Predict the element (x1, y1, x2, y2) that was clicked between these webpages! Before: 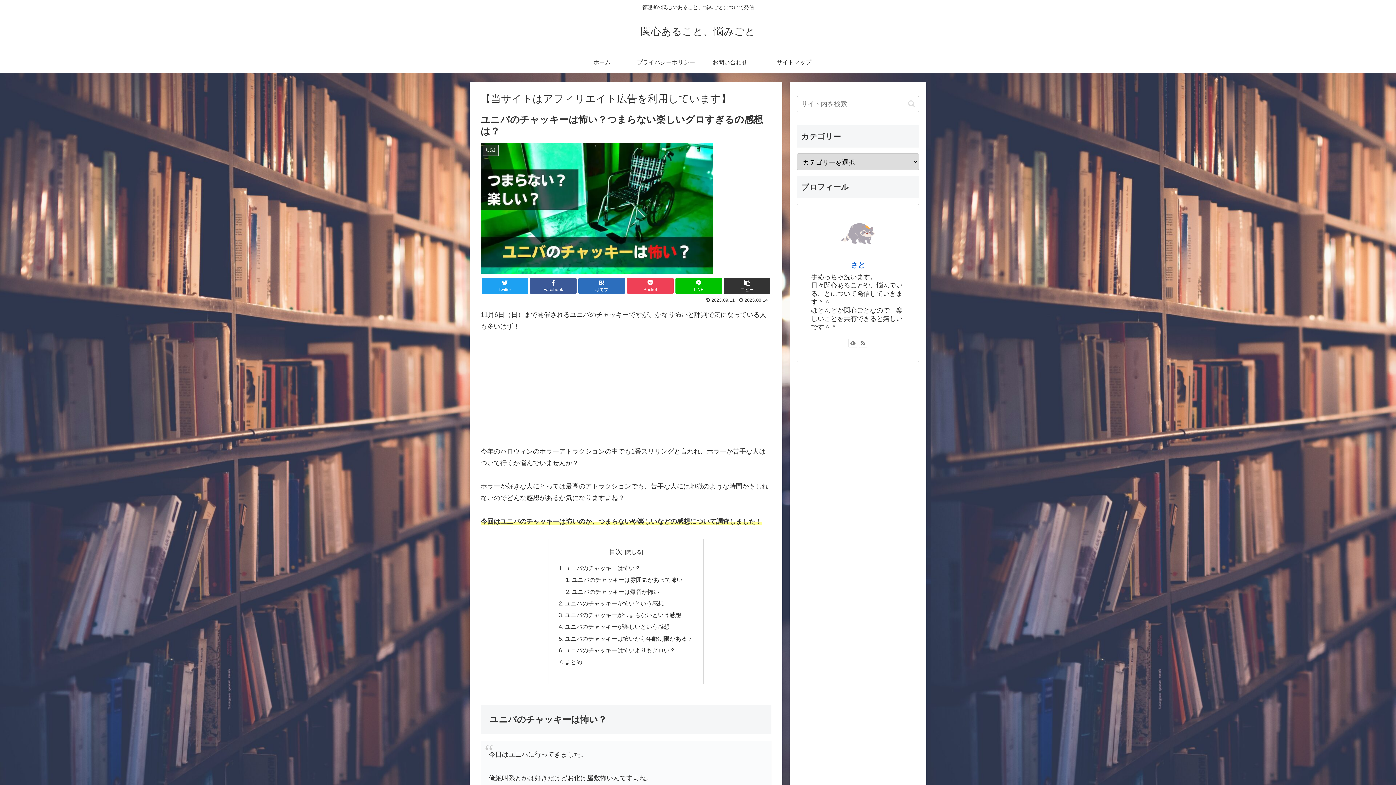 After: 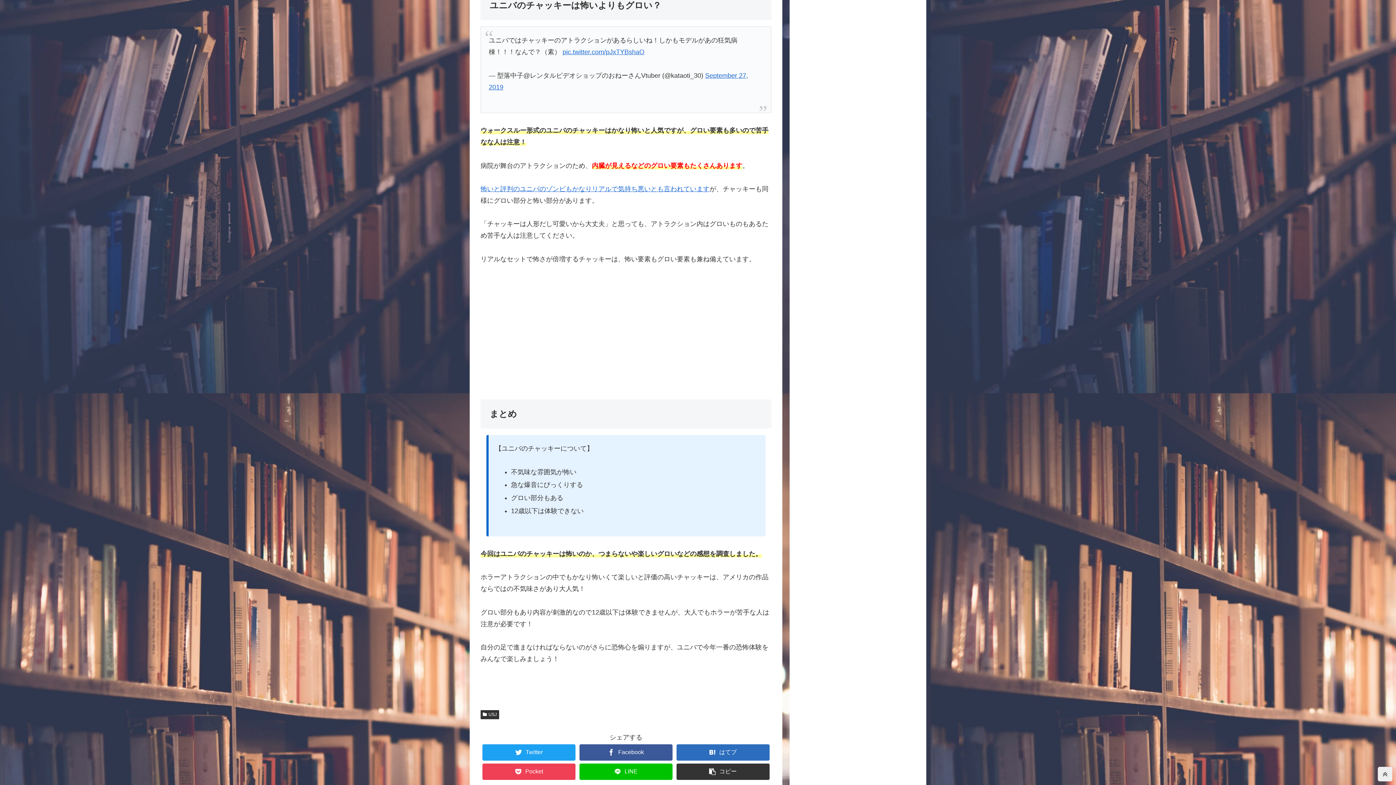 Action: label: ユニバのチャッキーは怖いよりもグロい？ bbox: (565, 647, 675, 653)